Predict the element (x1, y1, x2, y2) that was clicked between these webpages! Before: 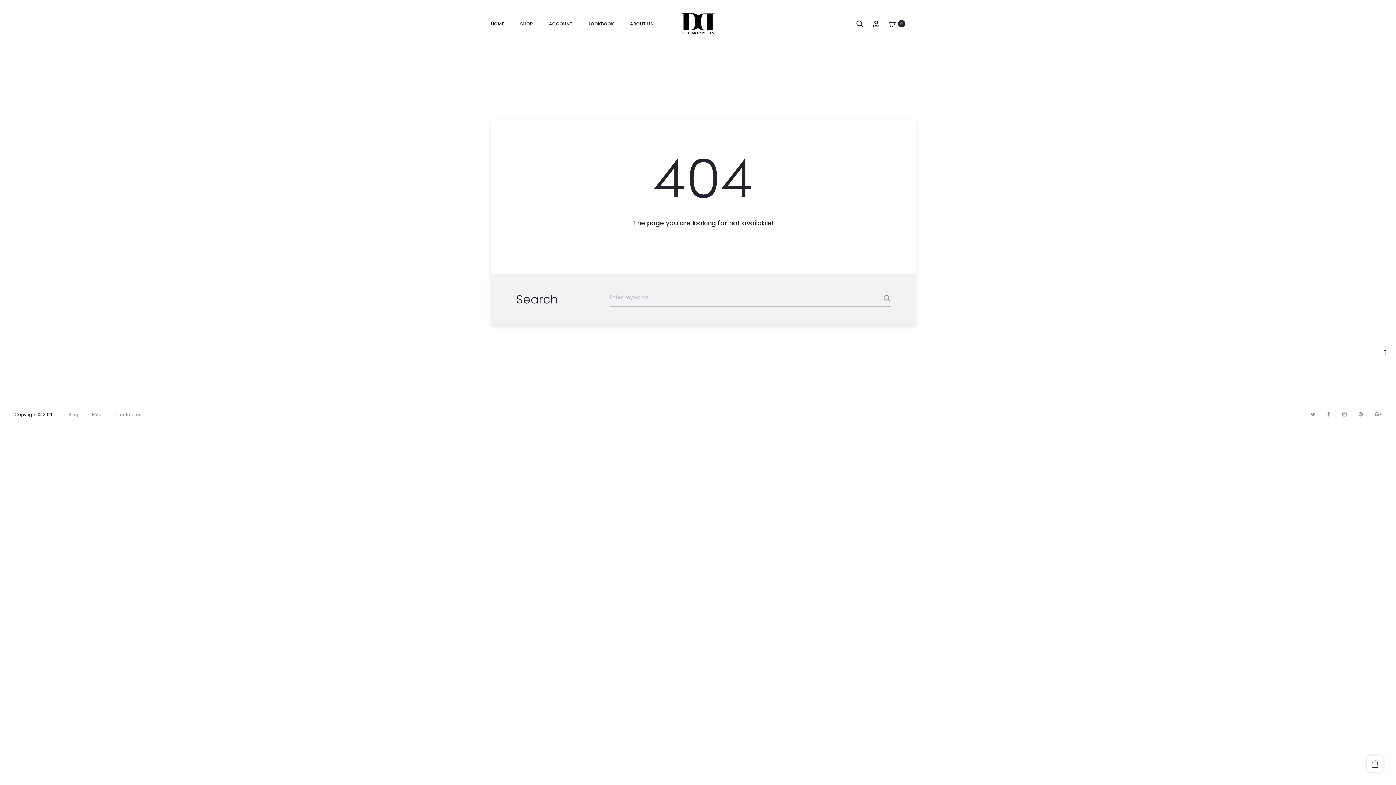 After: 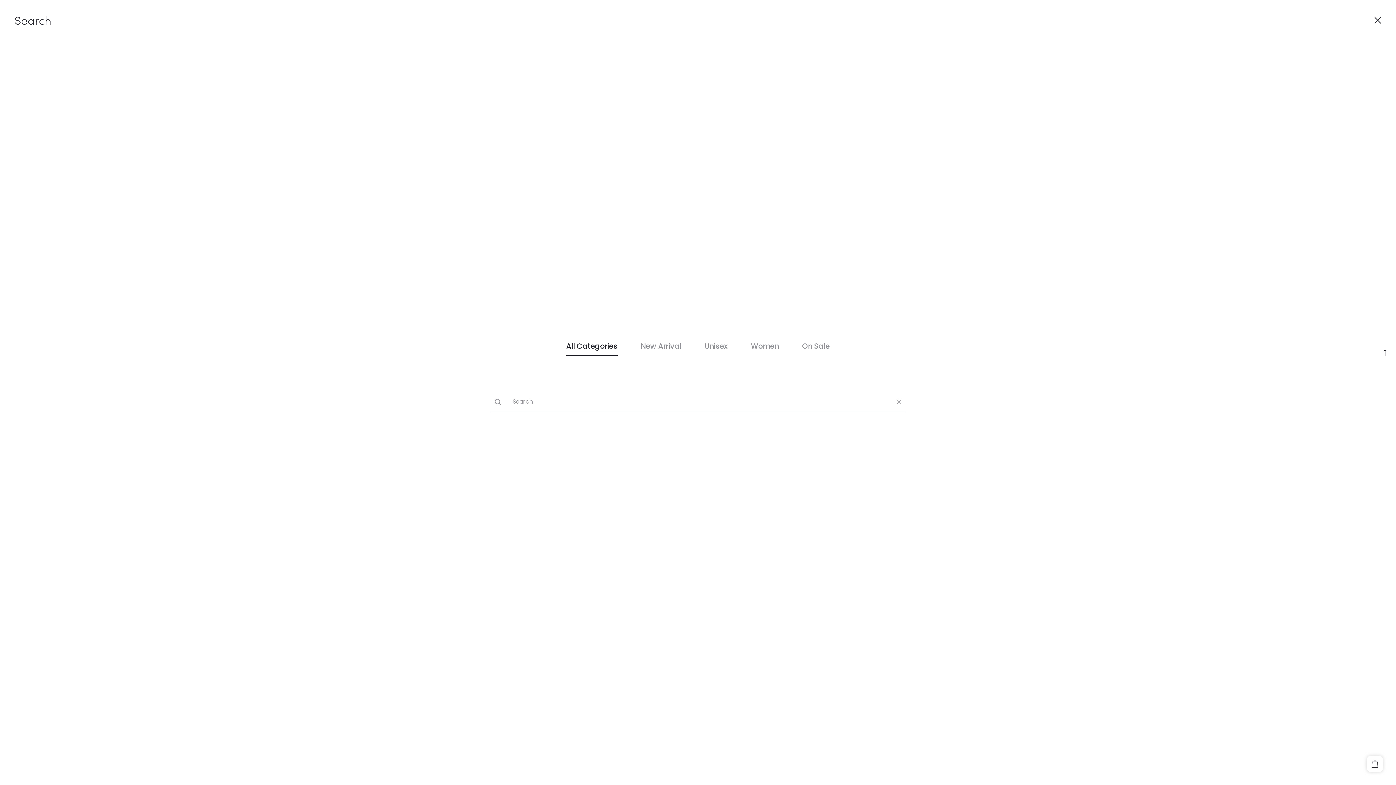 Action: label: Search bbox: (856, 20, 863, 27)